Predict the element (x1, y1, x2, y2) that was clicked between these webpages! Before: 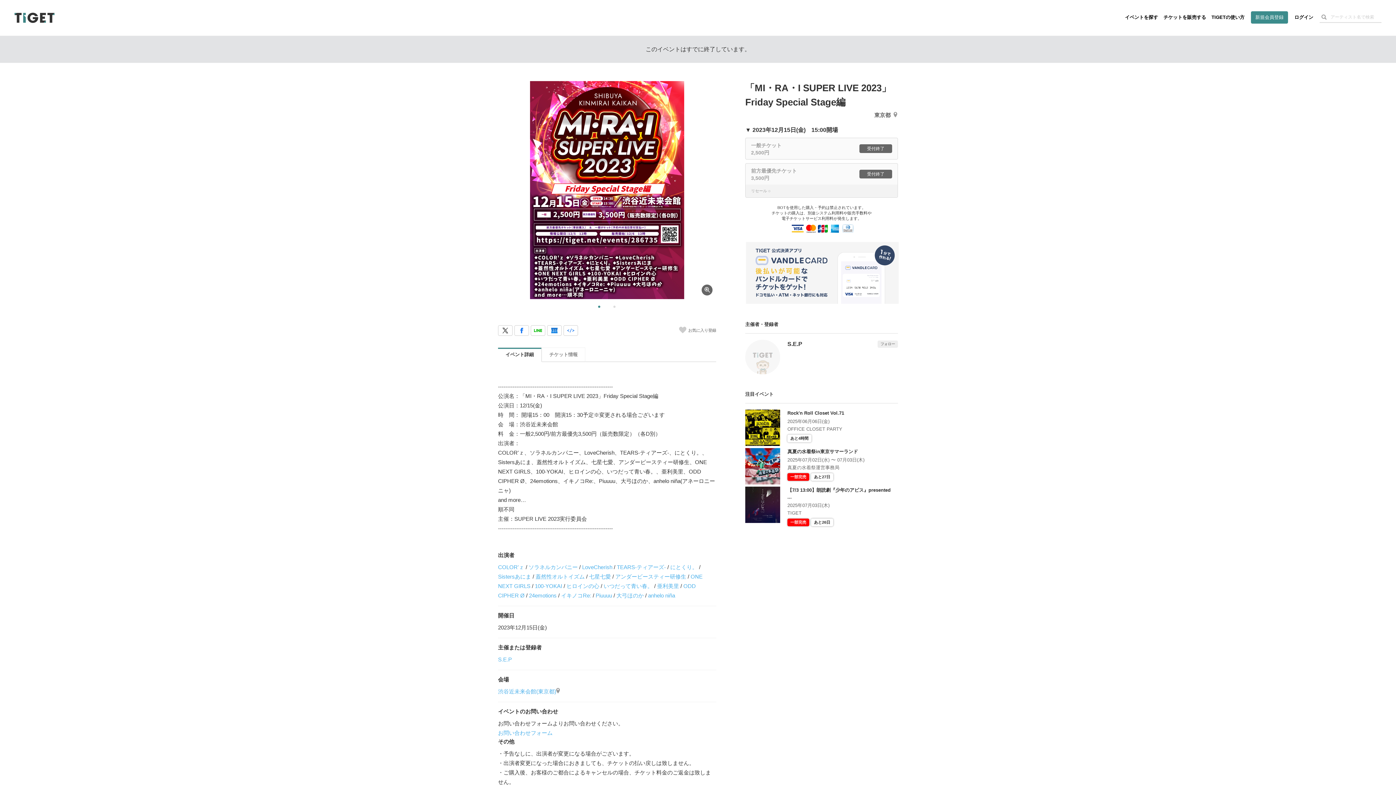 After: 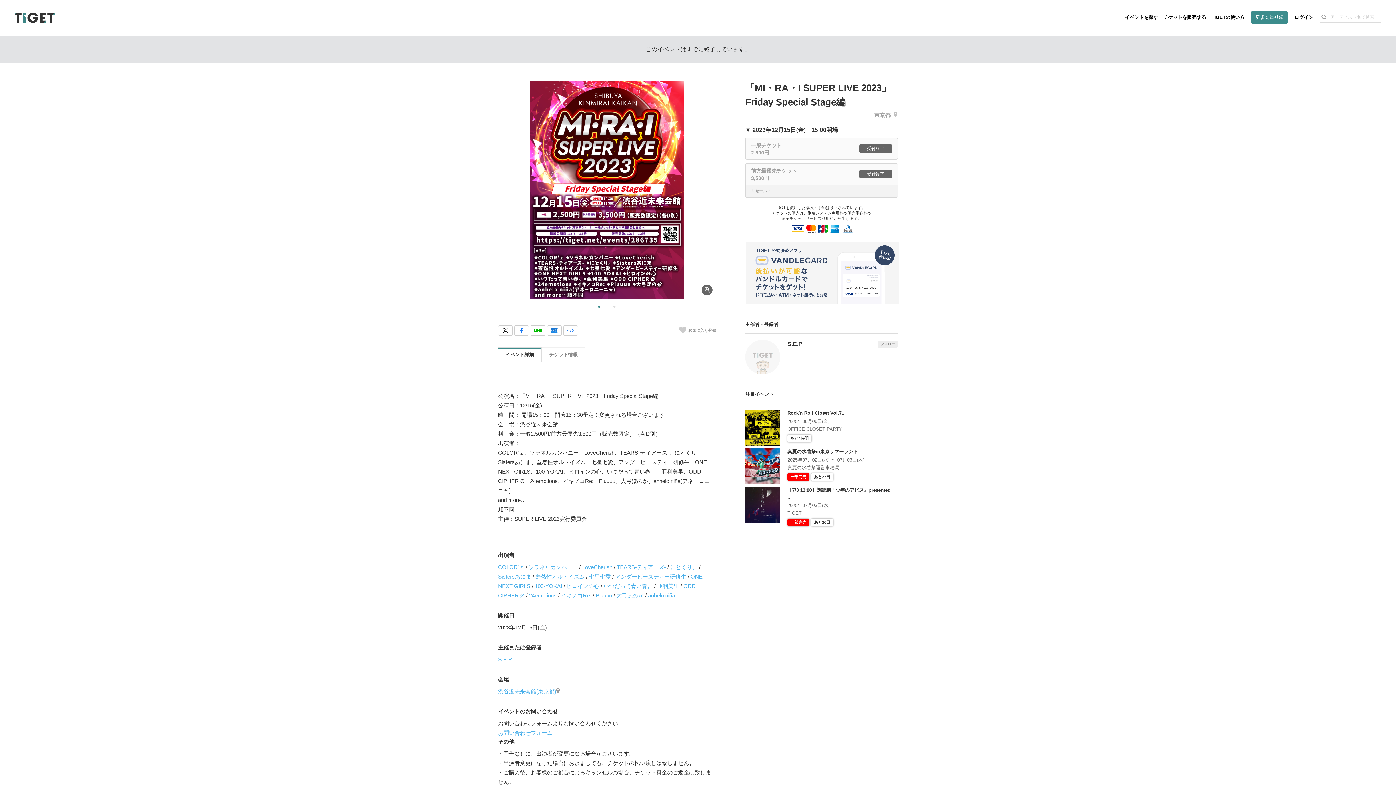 Action: label: 東京都 bbox: (874, 111, 894, 118)